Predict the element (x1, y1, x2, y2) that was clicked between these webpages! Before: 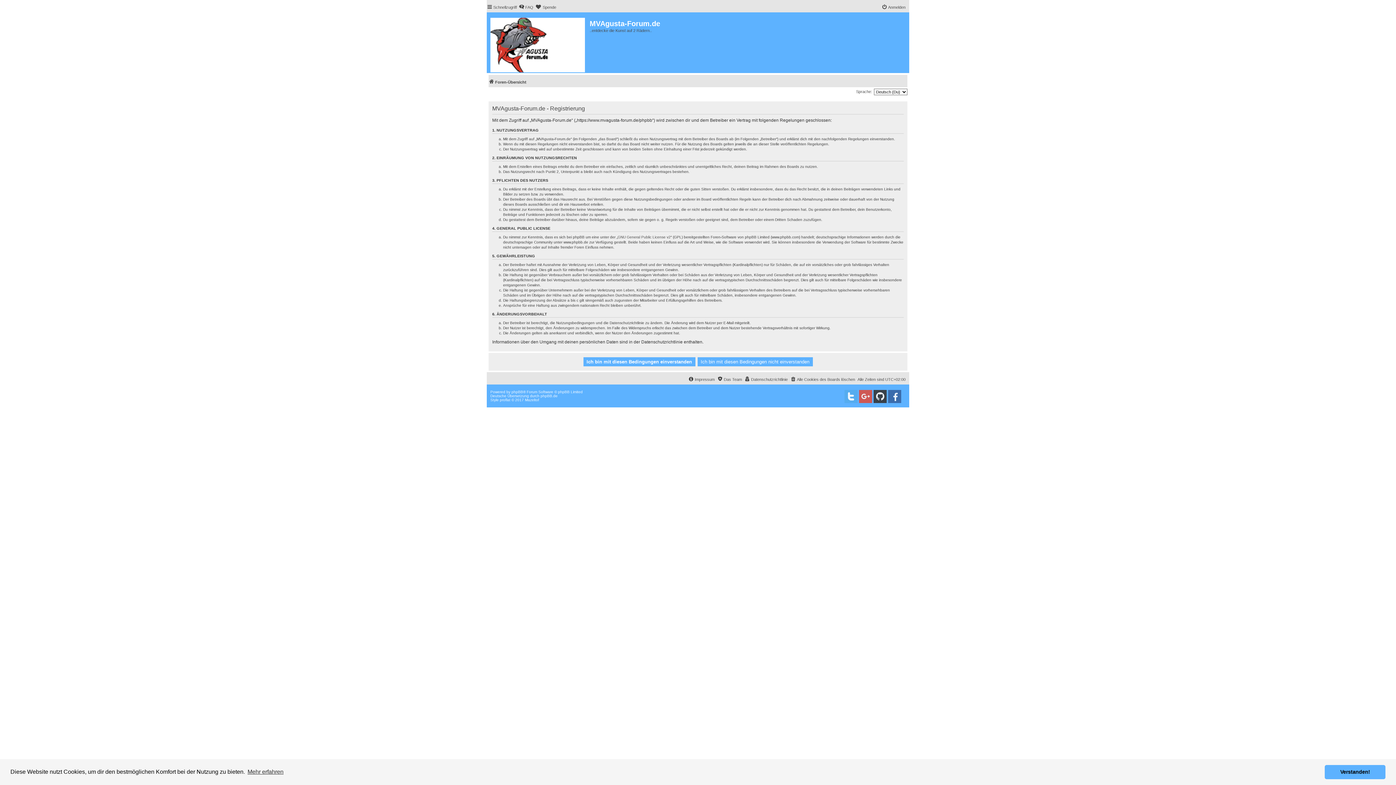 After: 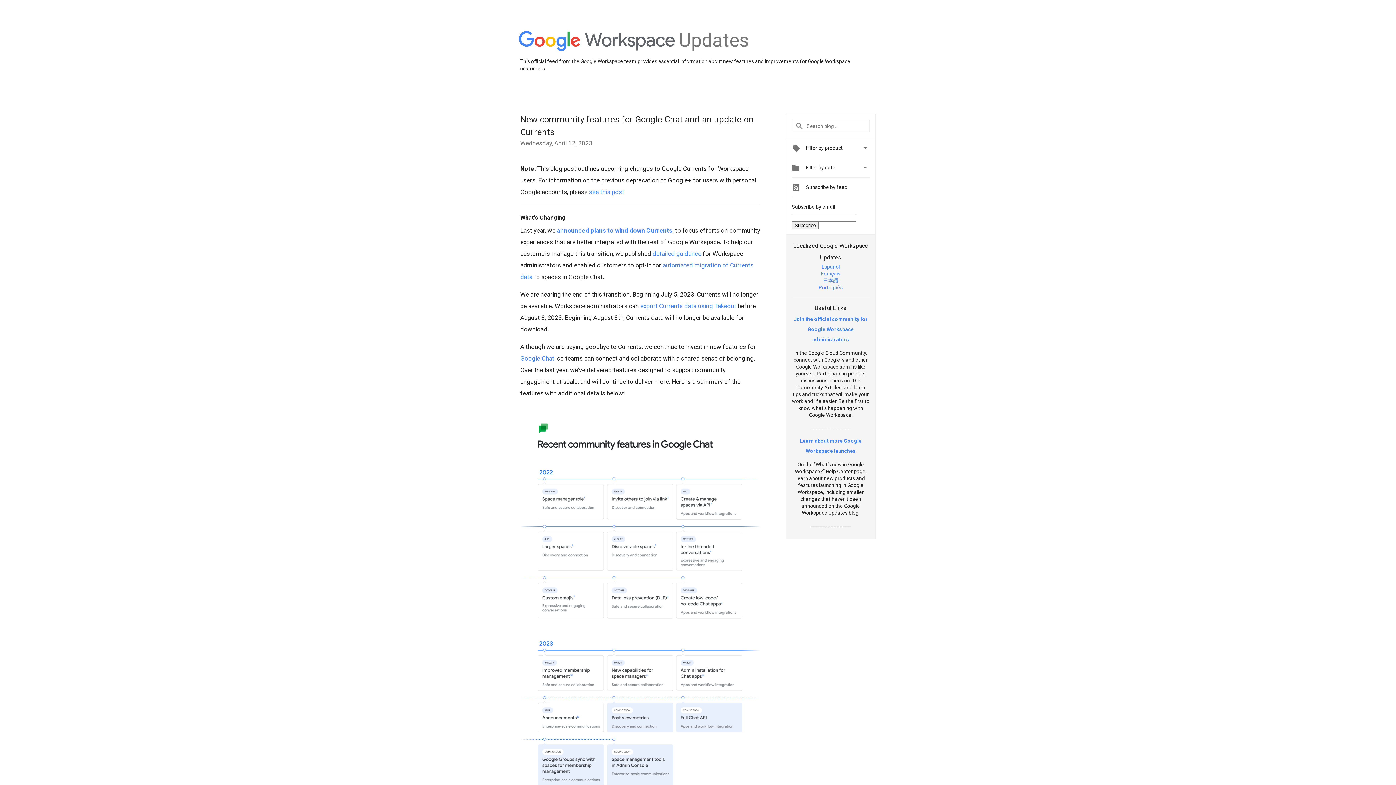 Action: bbox: (859, 390, 872, 403)